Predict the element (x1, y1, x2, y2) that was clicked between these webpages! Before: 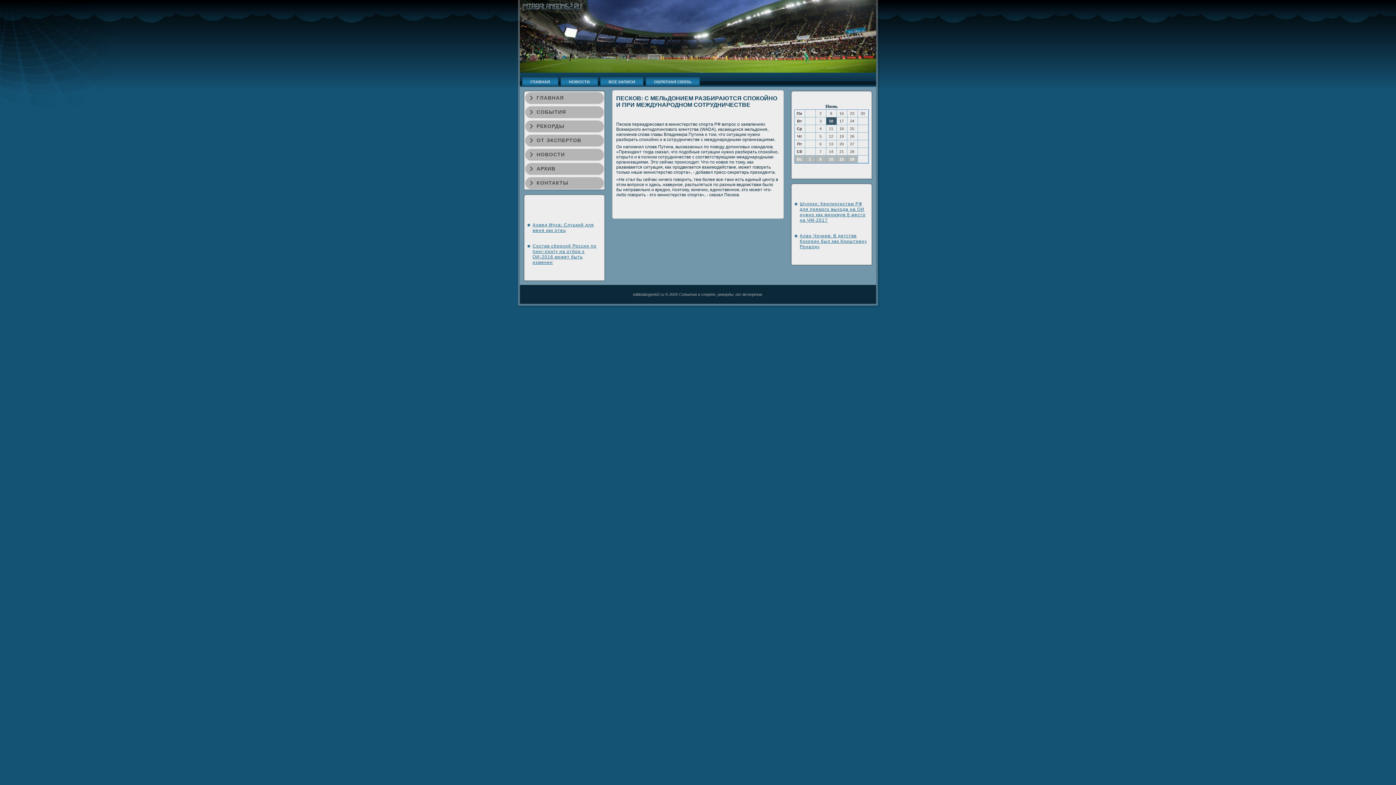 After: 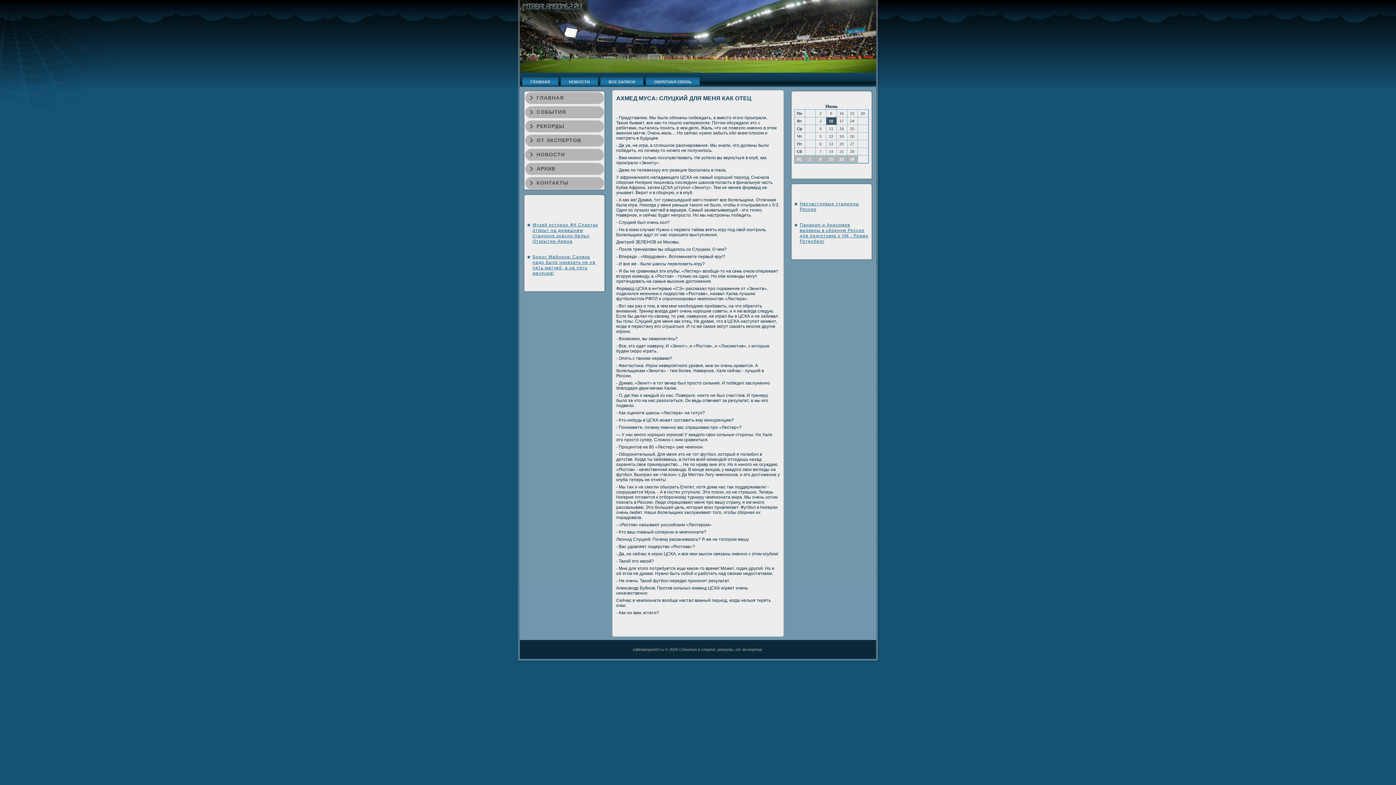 Action: label: Ахмед Муса: Слуцкий для меня как отец bbox: (532, 222, 594, 233)